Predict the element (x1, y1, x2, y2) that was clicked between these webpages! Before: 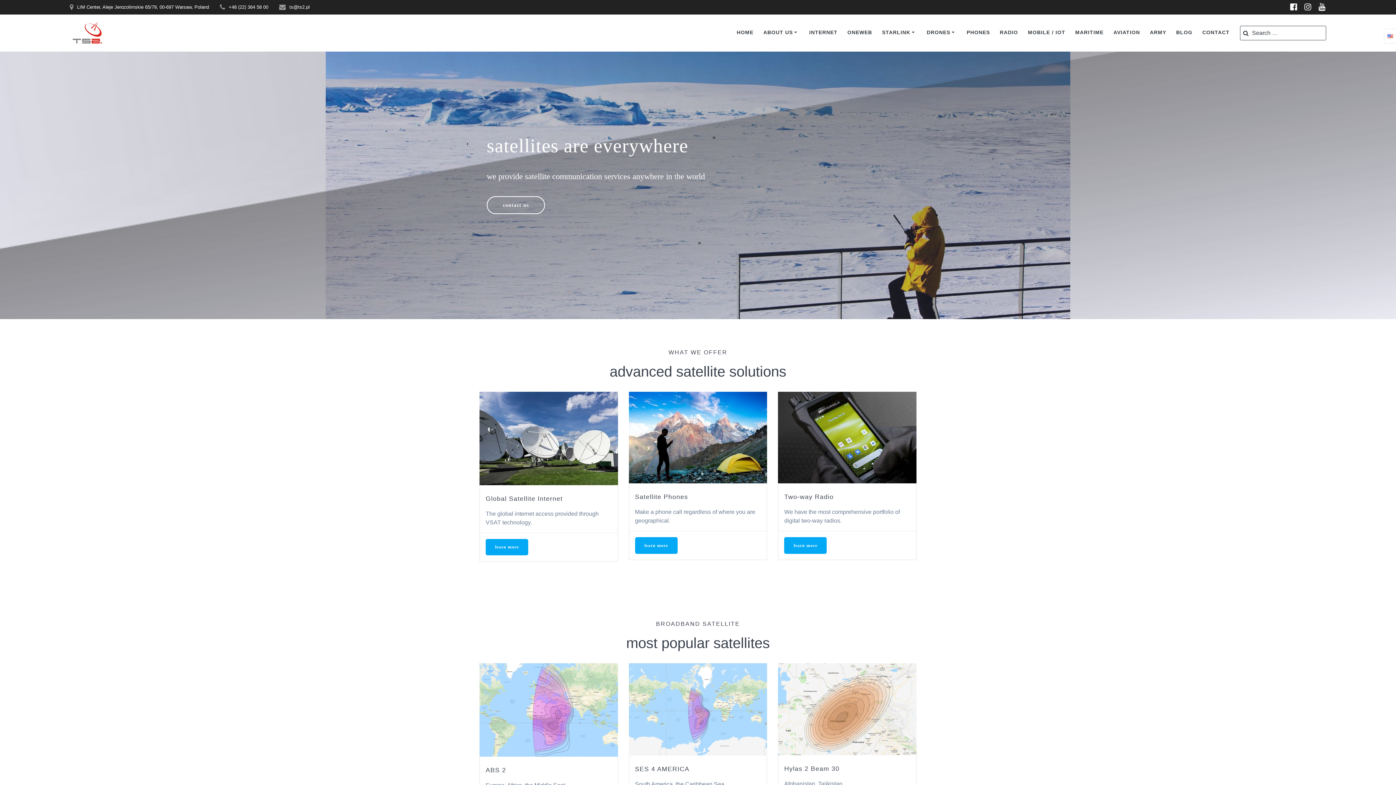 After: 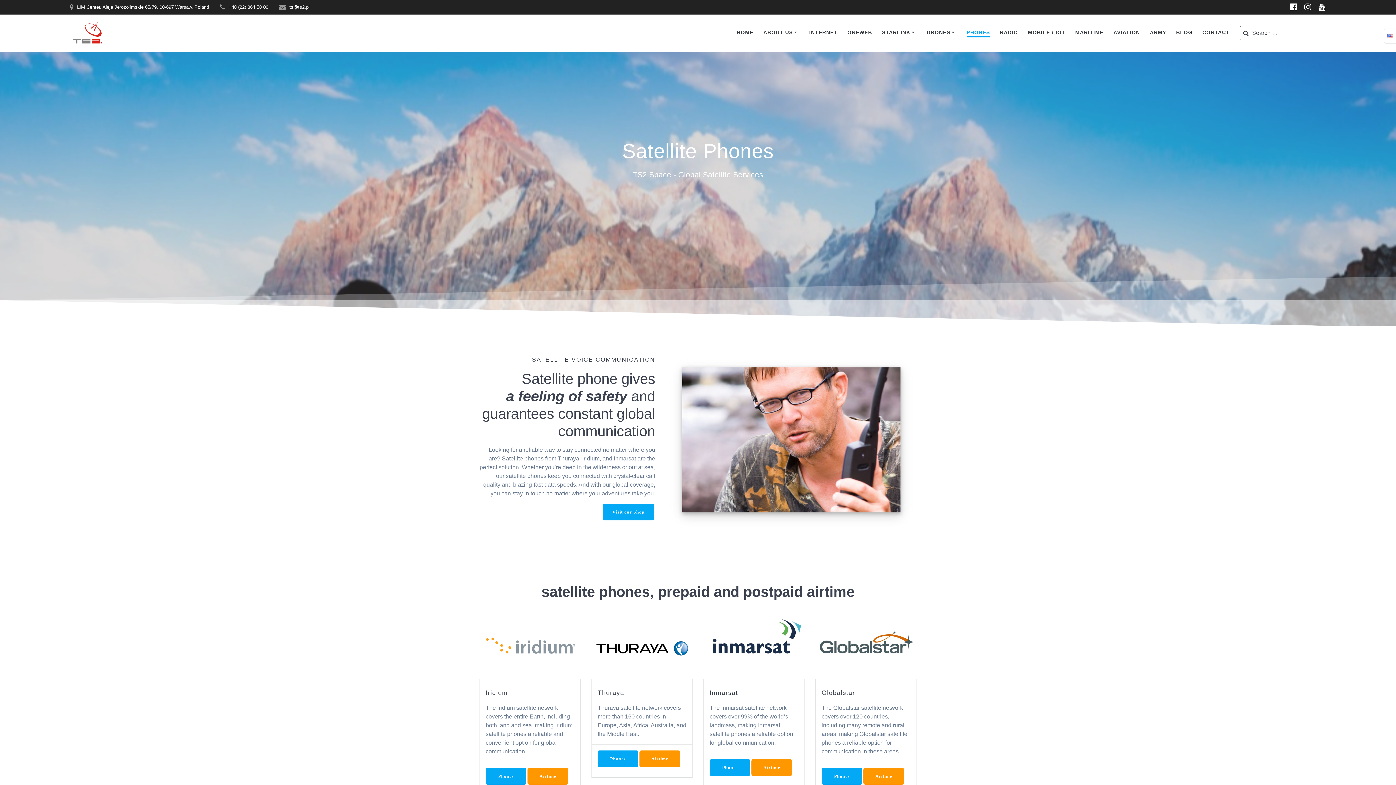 Action: bbox: (966, 28, 990, 37) label: PHONES